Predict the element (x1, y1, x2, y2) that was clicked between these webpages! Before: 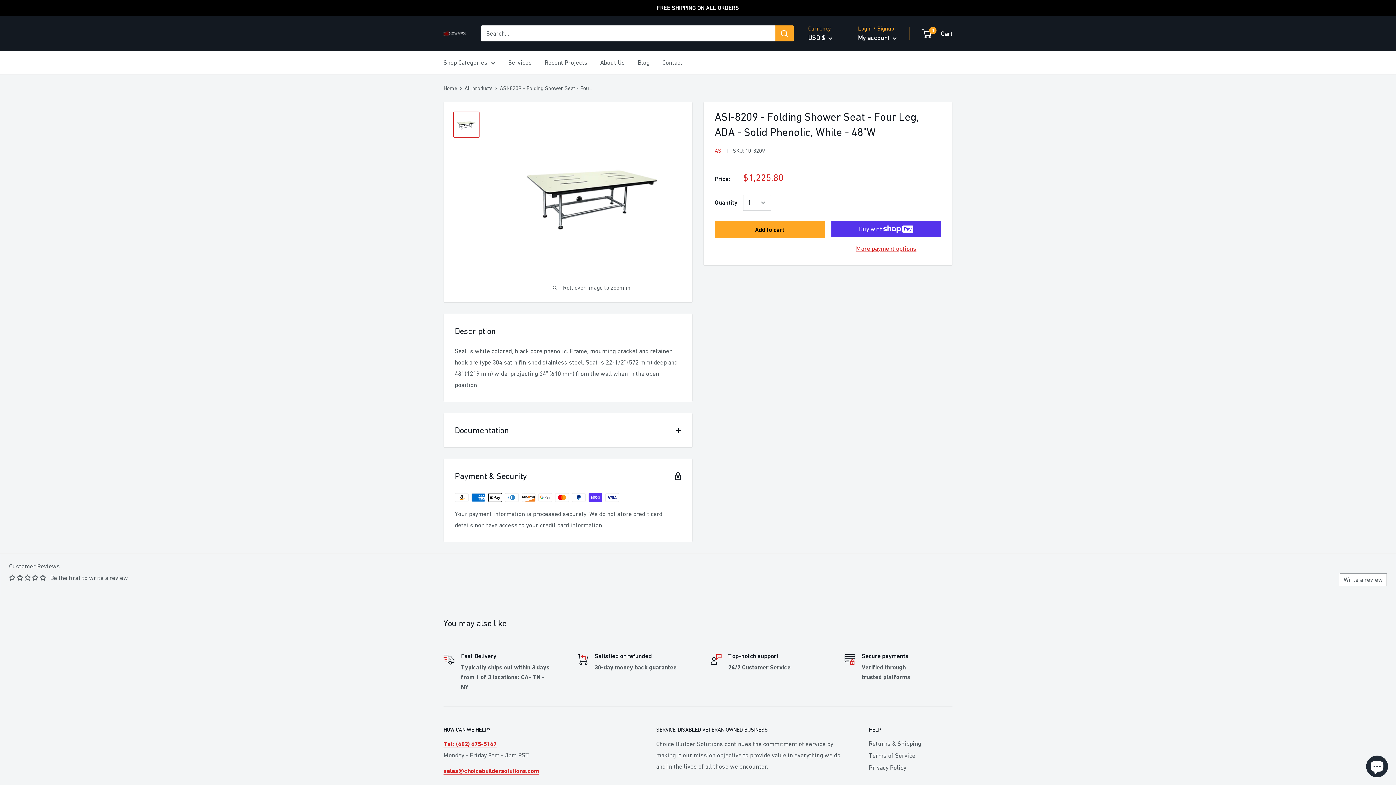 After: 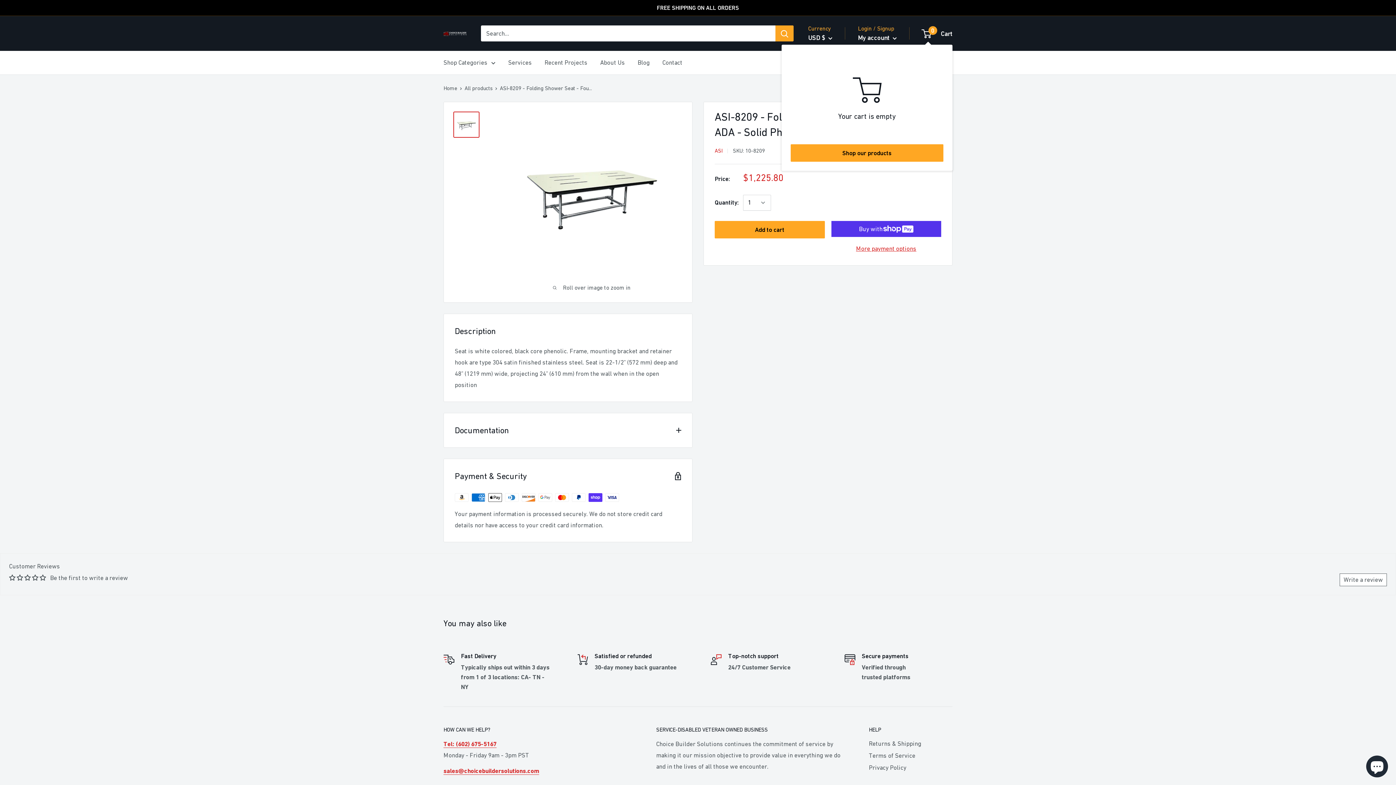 Action: bbox: (922, 27, 952, 39) label: 0
 Cart